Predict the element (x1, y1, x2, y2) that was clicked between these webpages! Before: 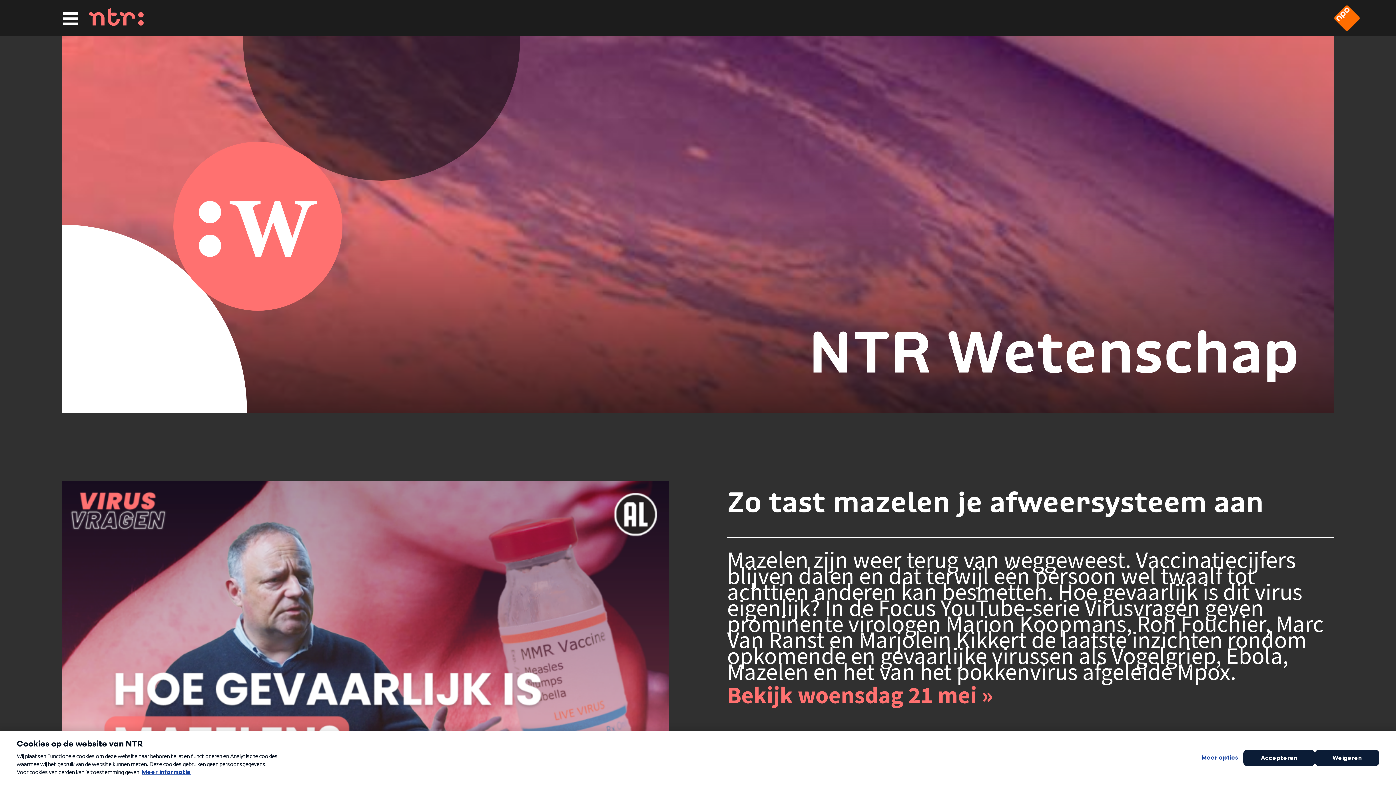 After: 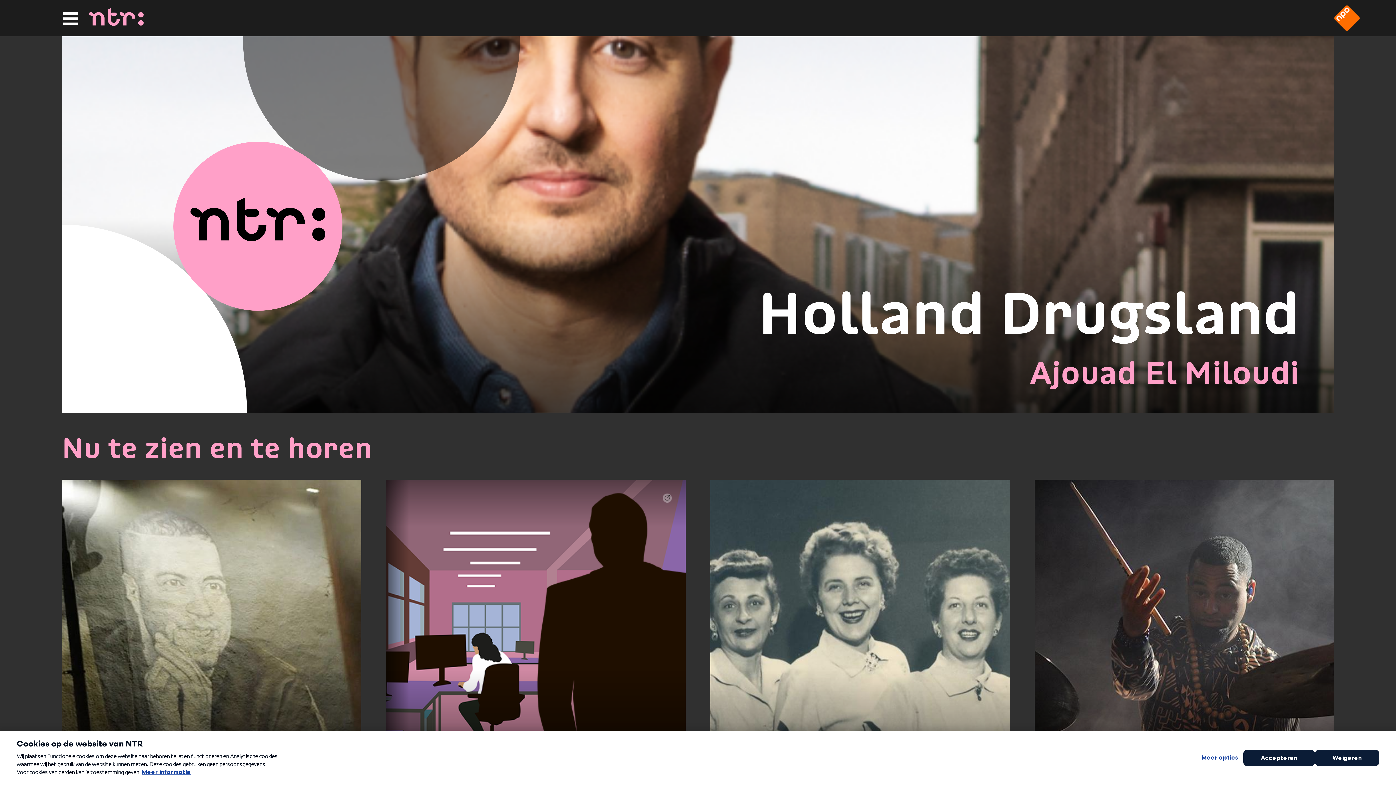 Action: bbox: (89, 19, 143, 27) label: Home